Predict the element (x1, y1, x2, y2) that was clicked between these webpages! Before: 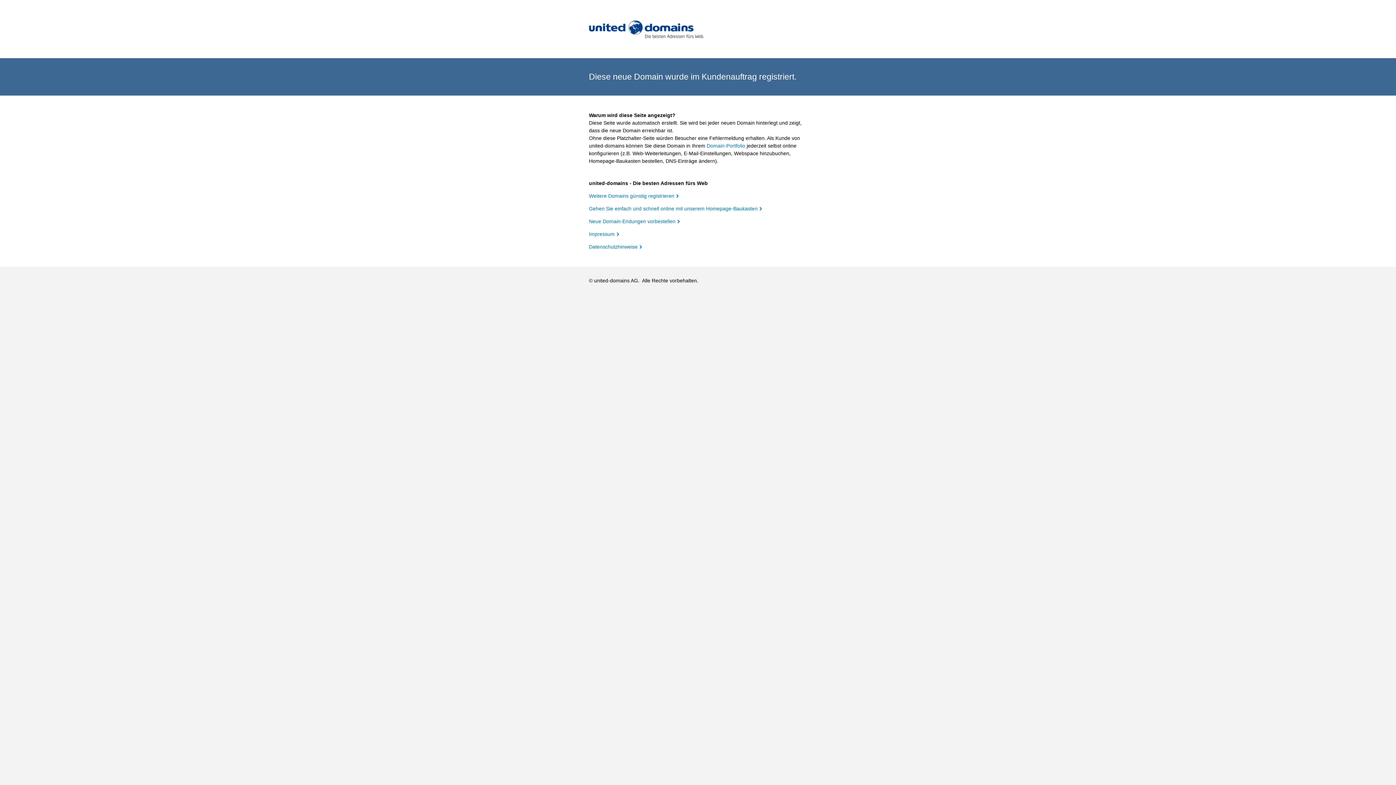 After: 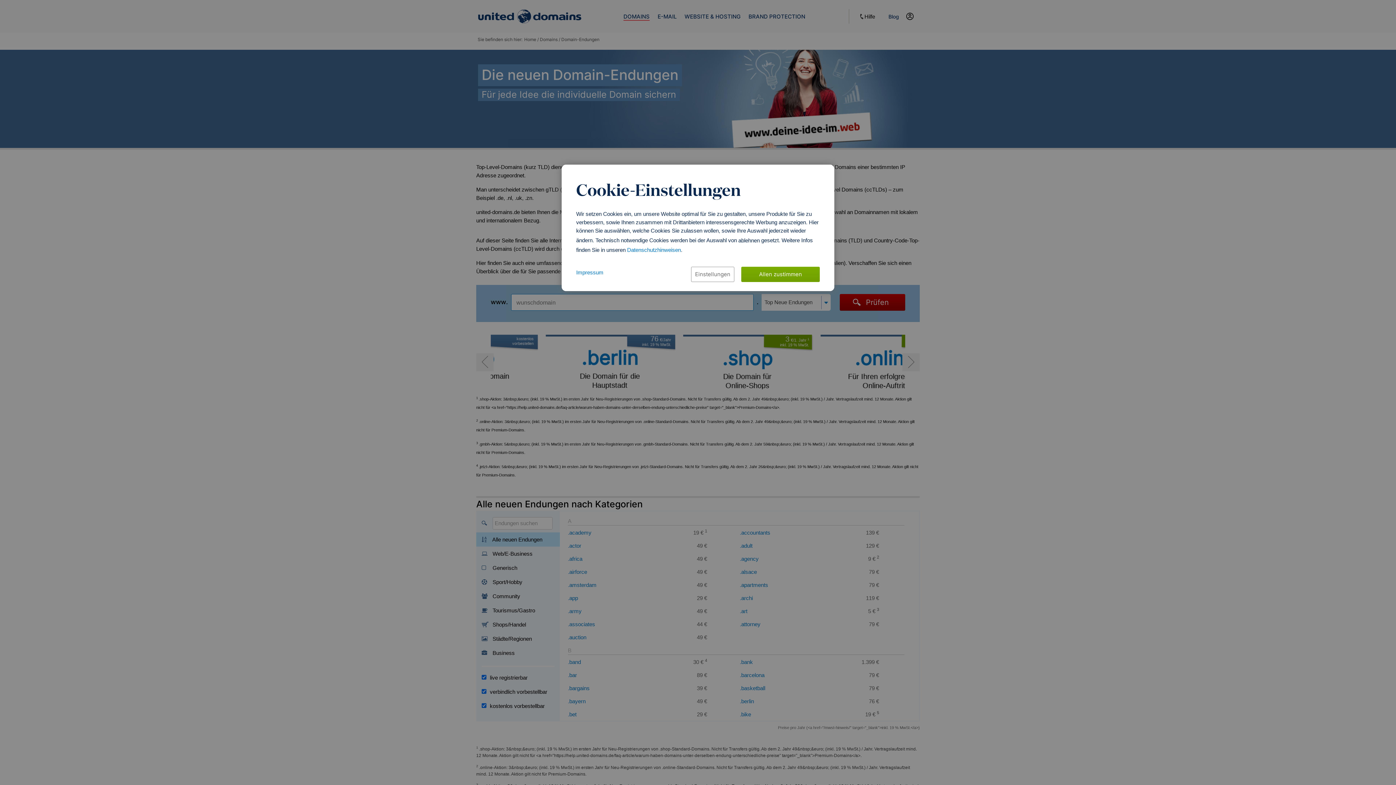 Action: label: Neue Domain-Endungen vorbestellen bbox: (589, 218, 680, 224)